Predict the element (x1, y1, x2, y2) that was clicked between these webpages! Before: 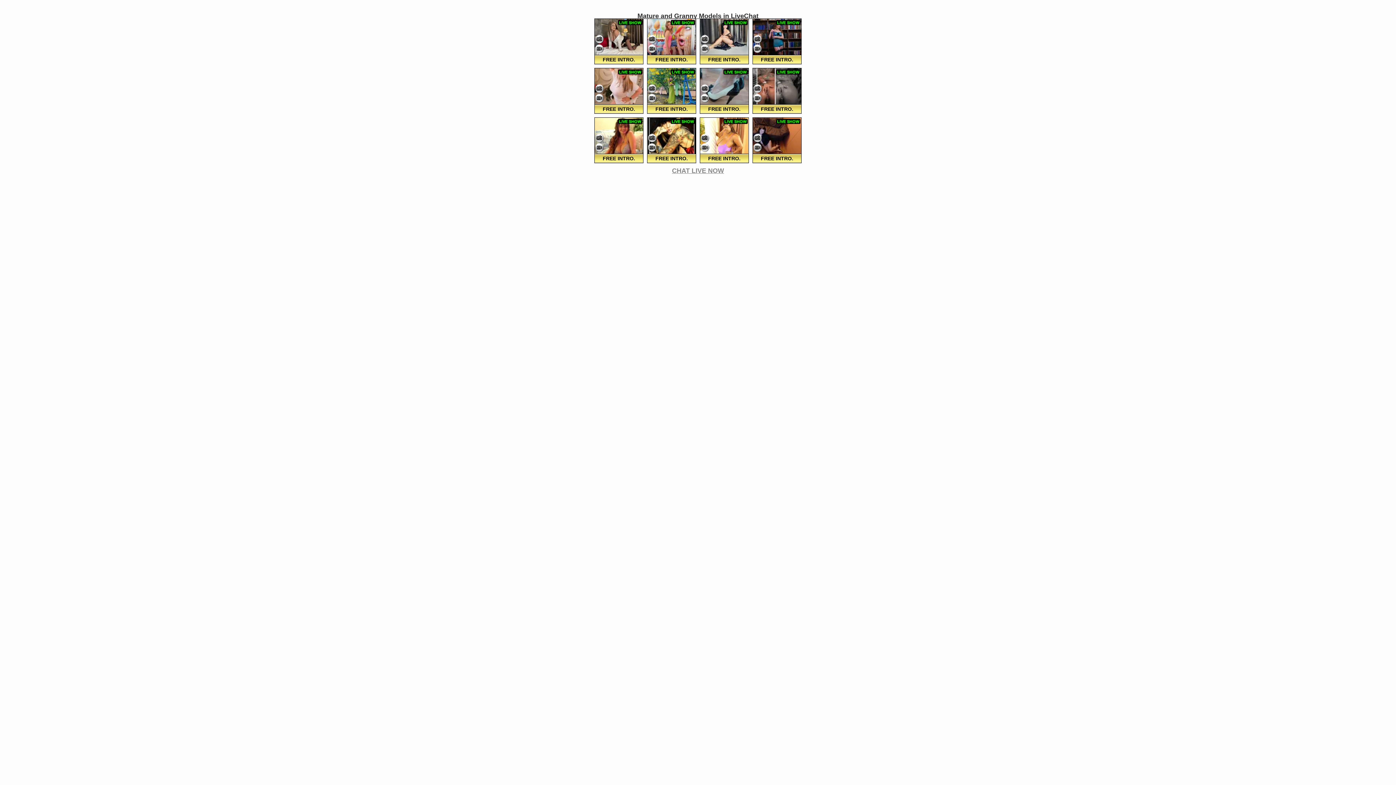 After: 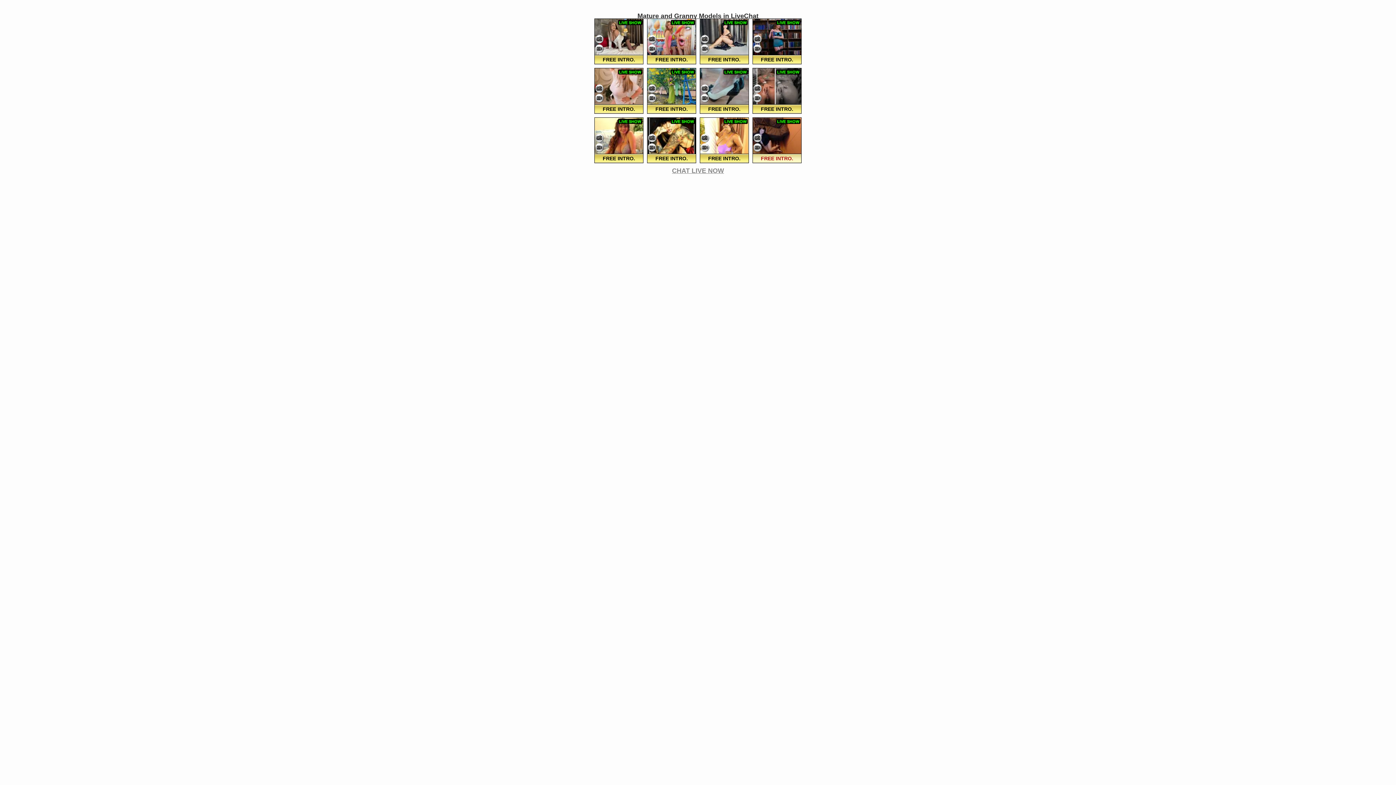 Action: bbox: (753, 153, 801, 162) label: FREE INTRO.